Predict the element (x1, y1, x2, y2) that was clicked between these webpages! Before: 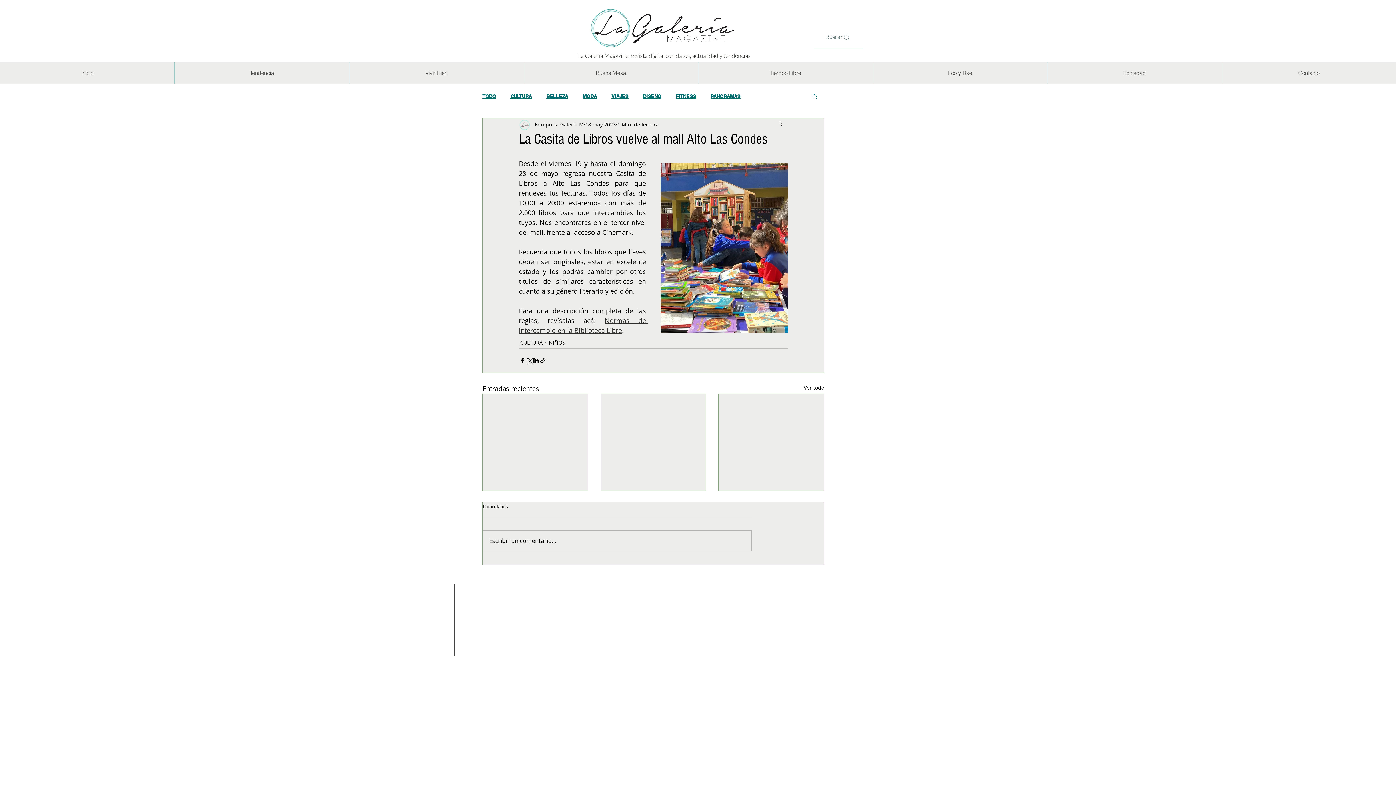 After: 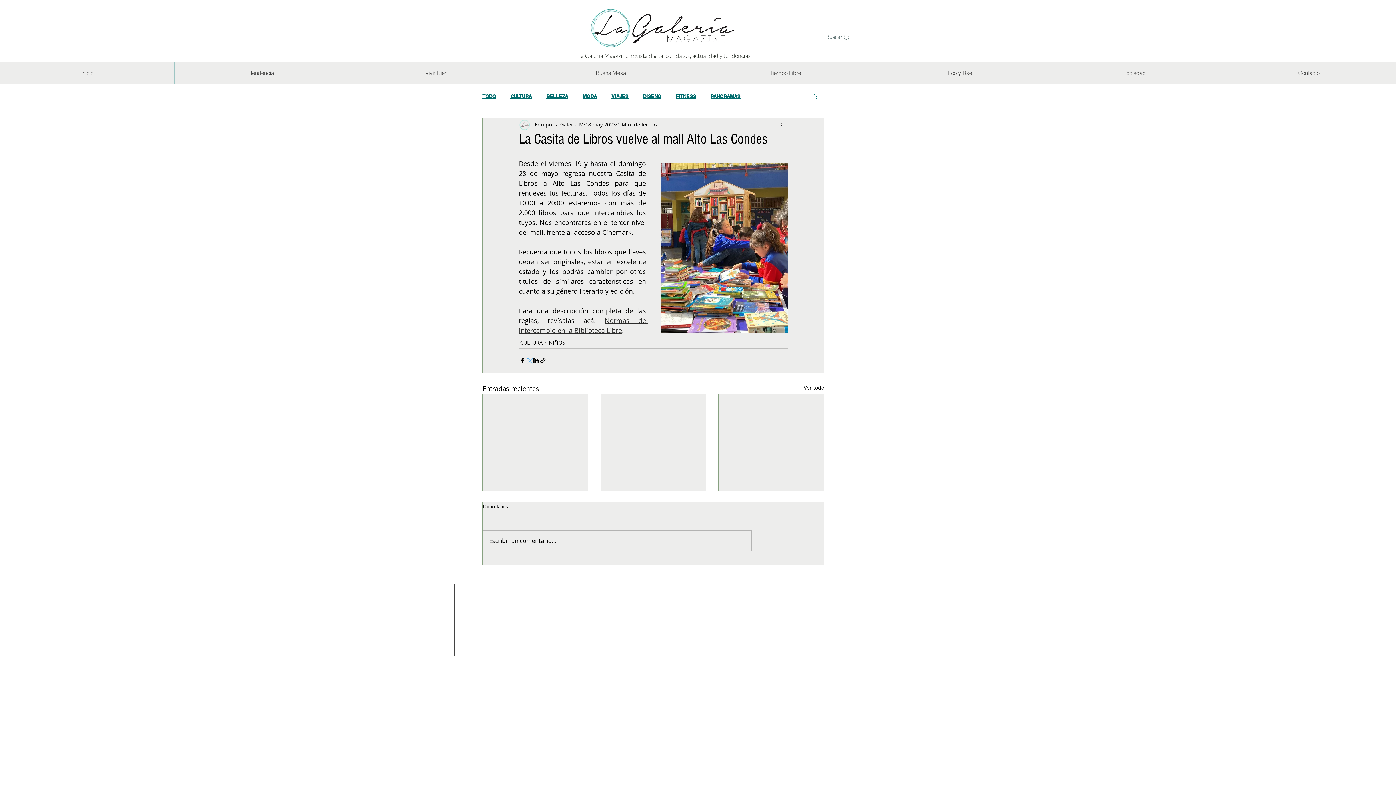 Action: label: Compartir a través de X (Twitter) bbox: (525, 357, 532, 364)